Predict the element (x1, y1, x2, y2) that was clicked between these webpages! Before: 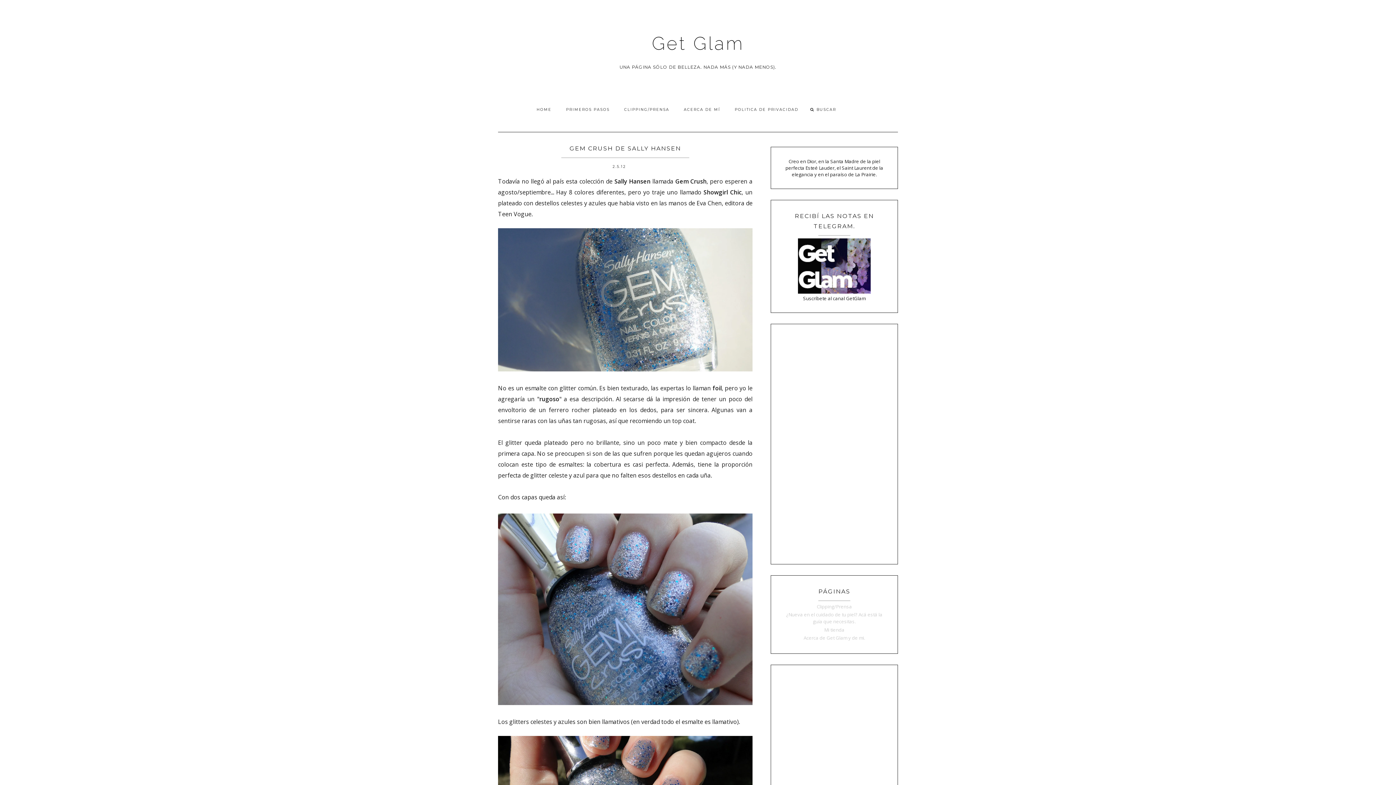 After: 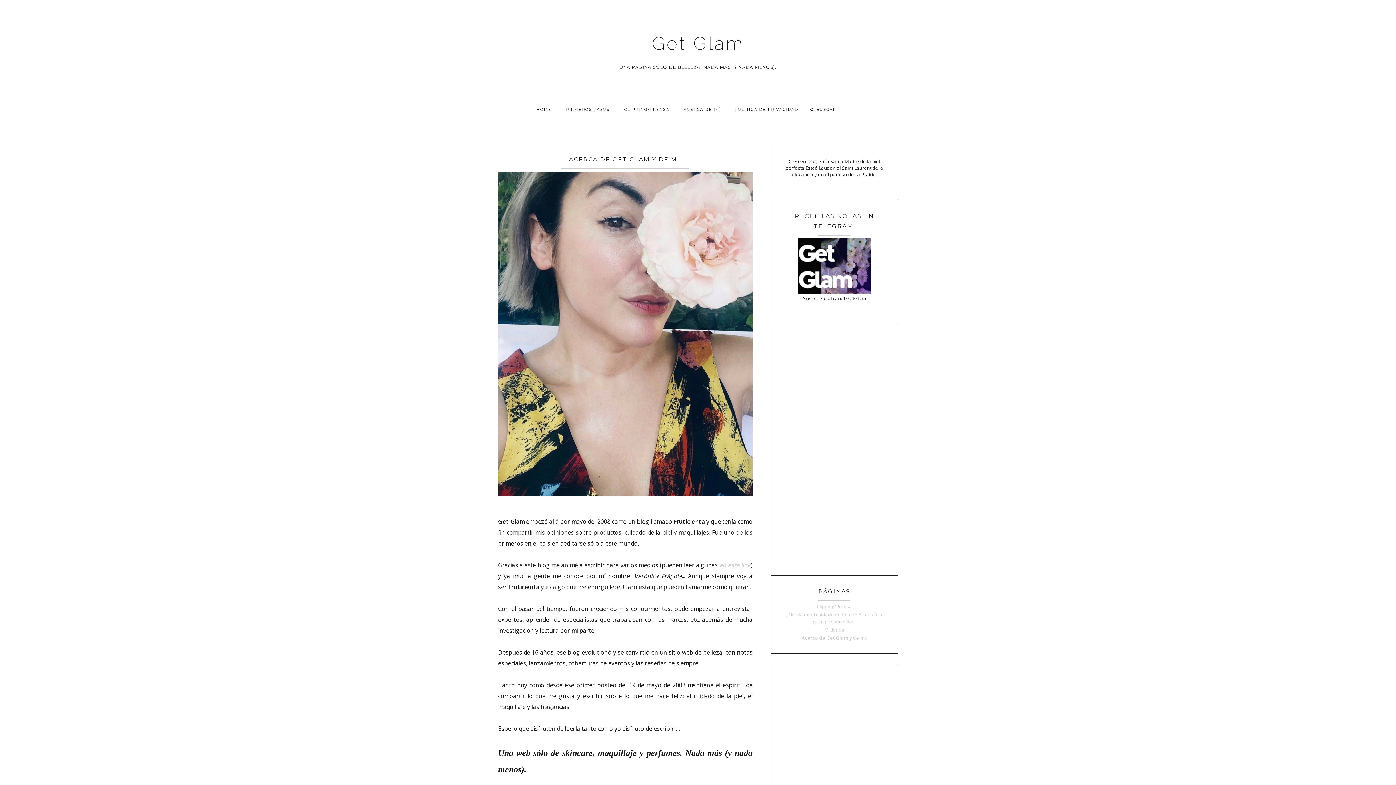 Action: bbox: (803, 634, 865, 641) label: Acerca de Get Glam y de mi.